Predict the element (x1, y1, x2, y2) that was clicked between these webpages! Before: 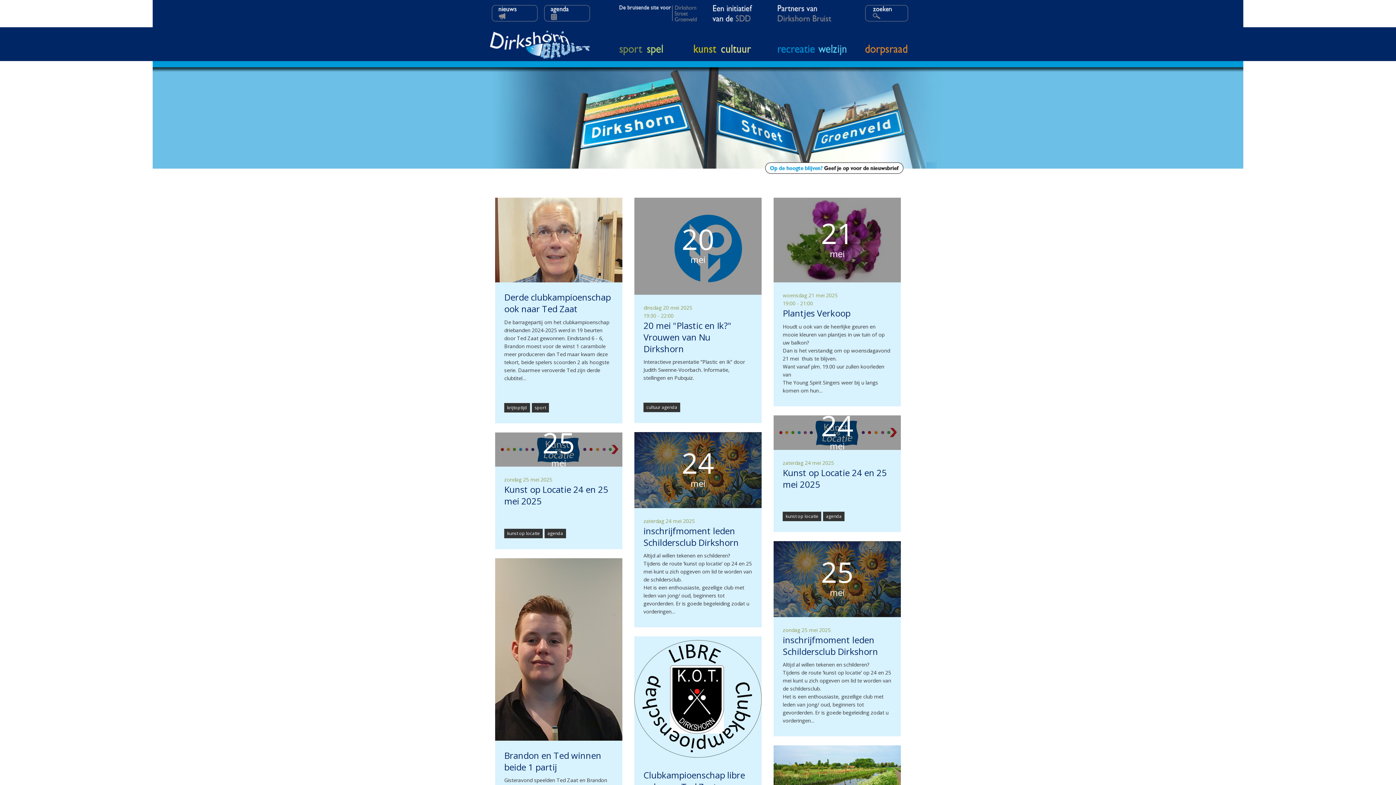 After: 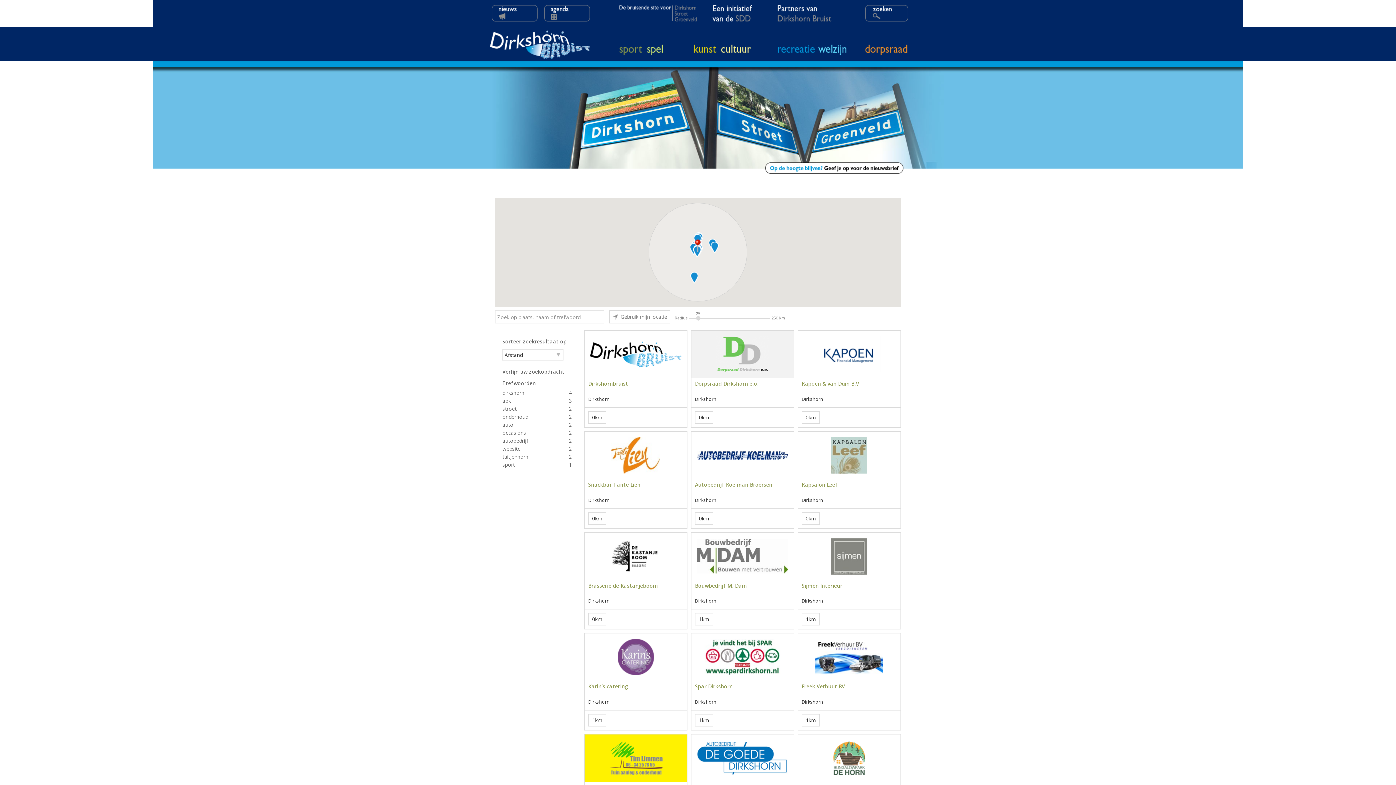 Action: bbox: (777, 0, 838, 27)